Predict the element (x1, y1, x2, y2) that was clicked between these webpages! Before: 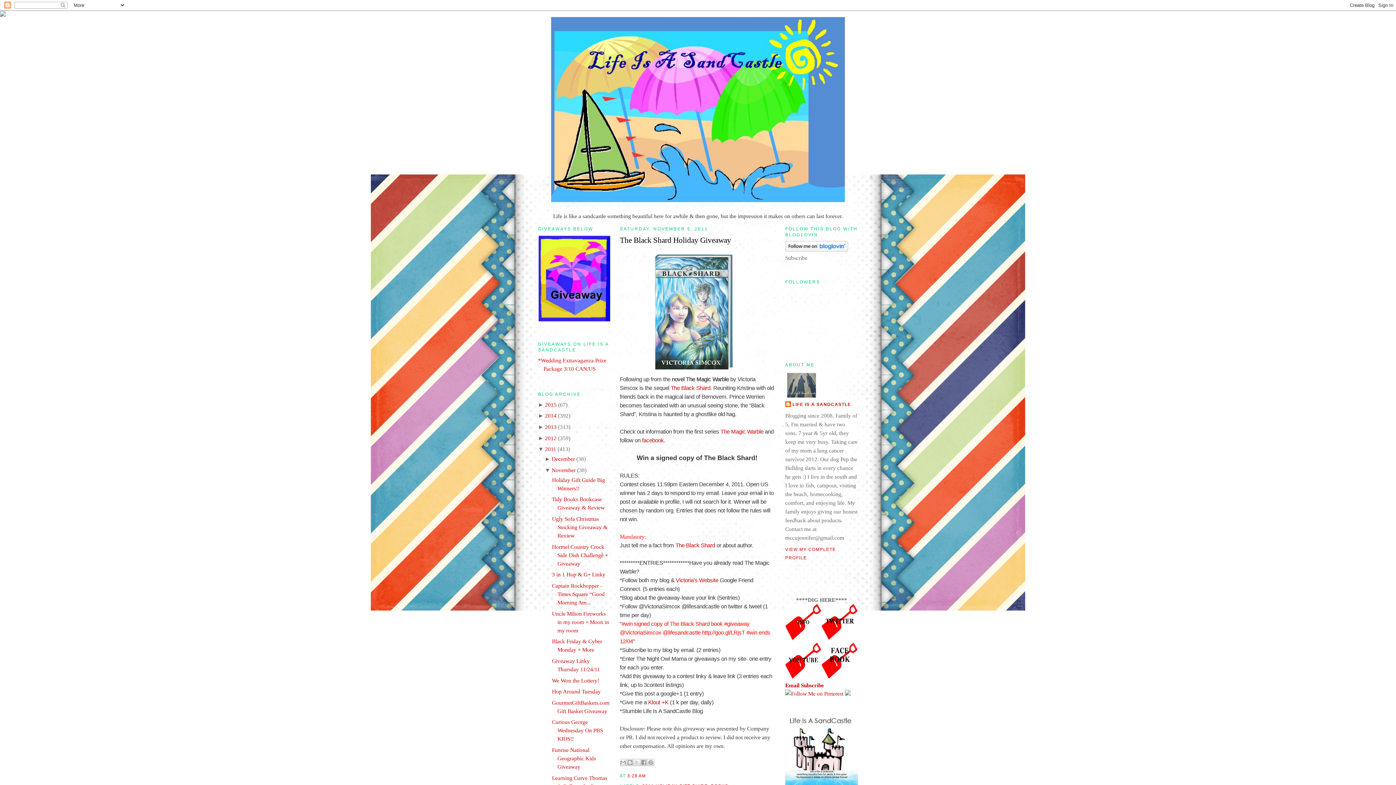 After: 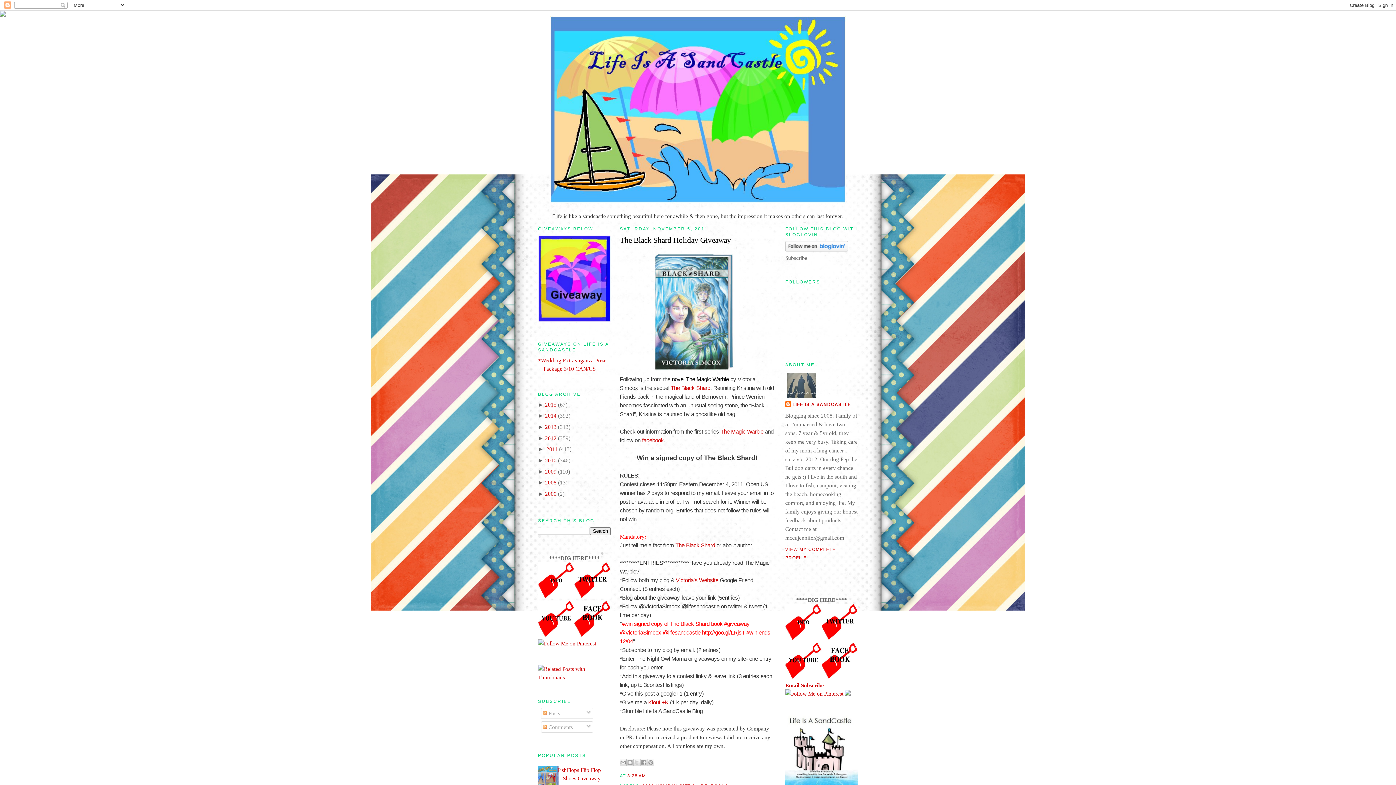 Action: bbox: (538, 446, 545, 452) label: ▼ 